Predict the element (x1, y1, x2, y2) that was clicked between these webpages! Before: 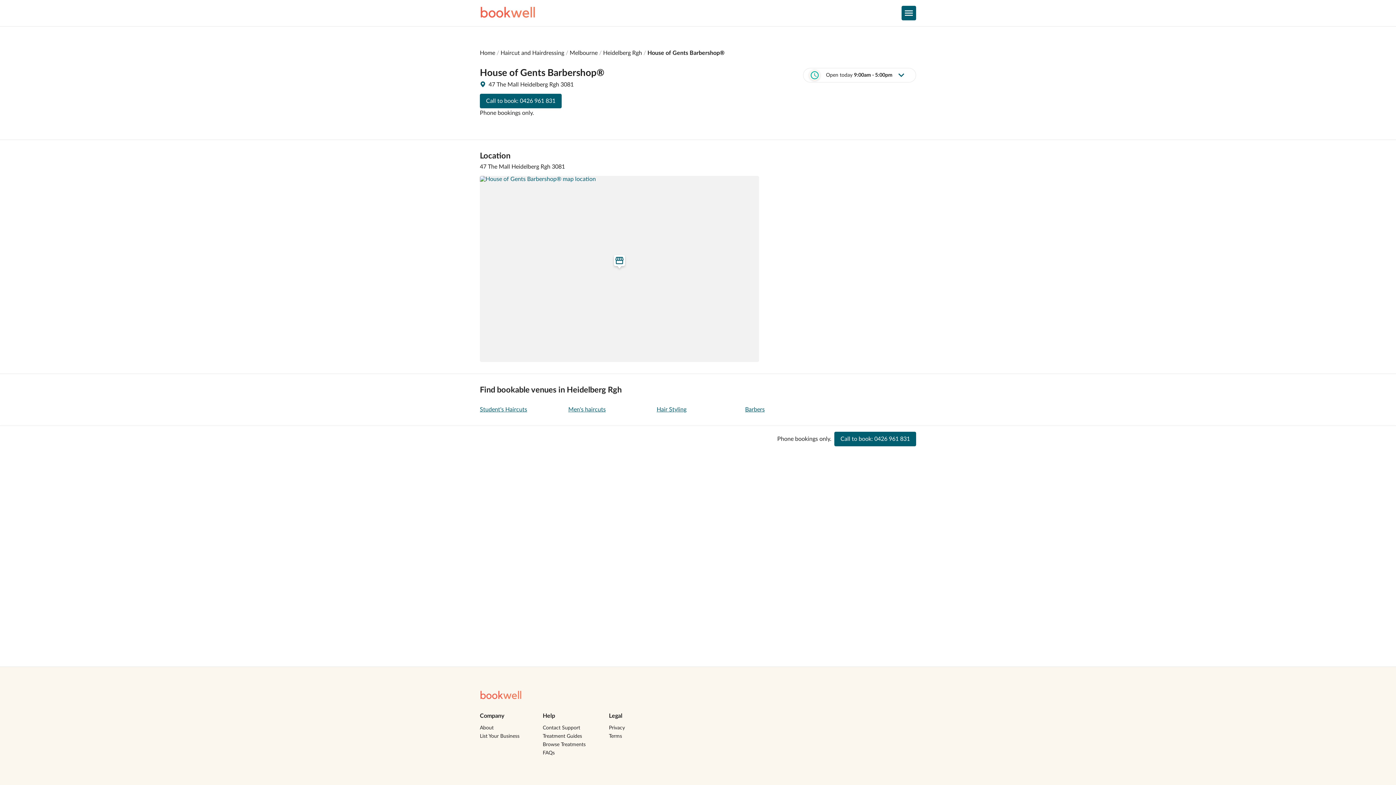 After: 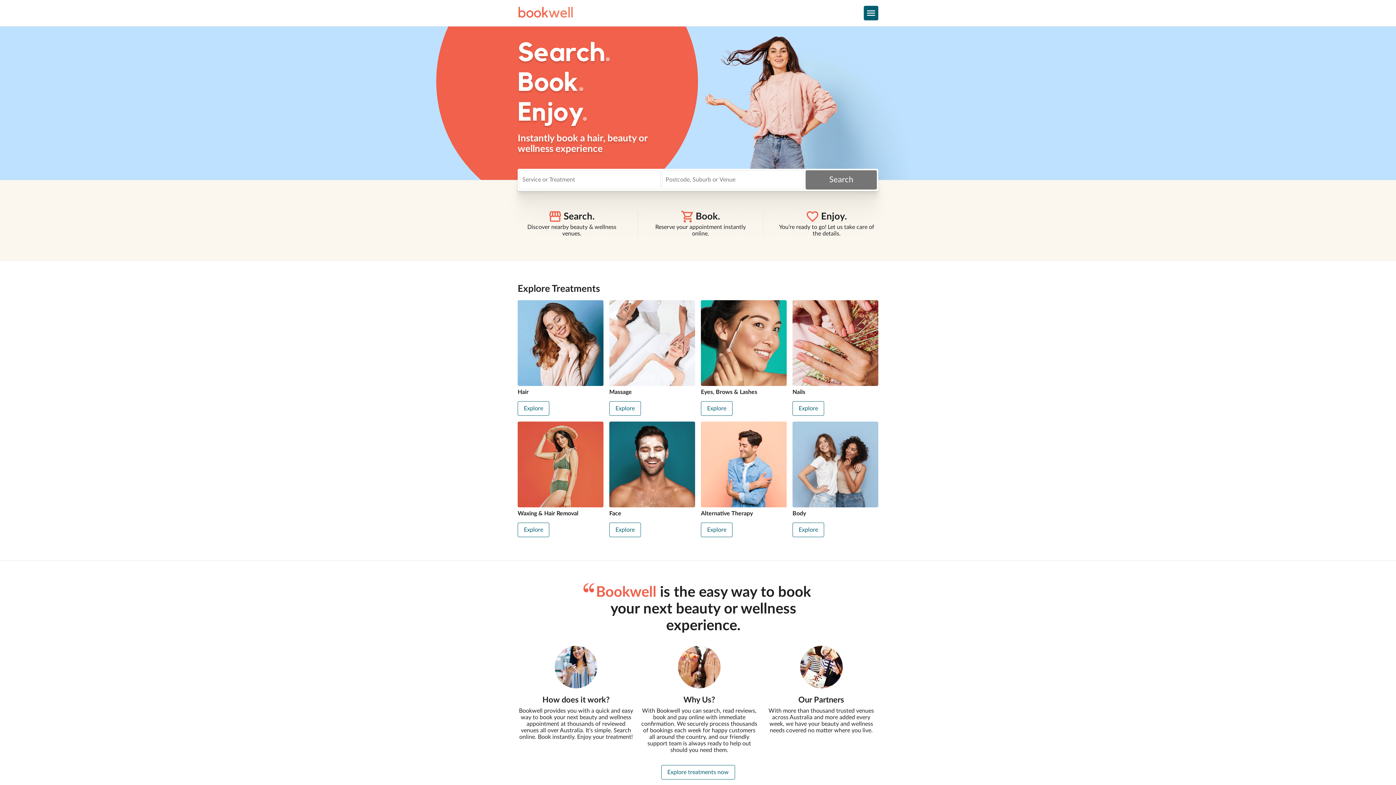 Action: label: bookwell bbox: (480, 690, 521, 701)